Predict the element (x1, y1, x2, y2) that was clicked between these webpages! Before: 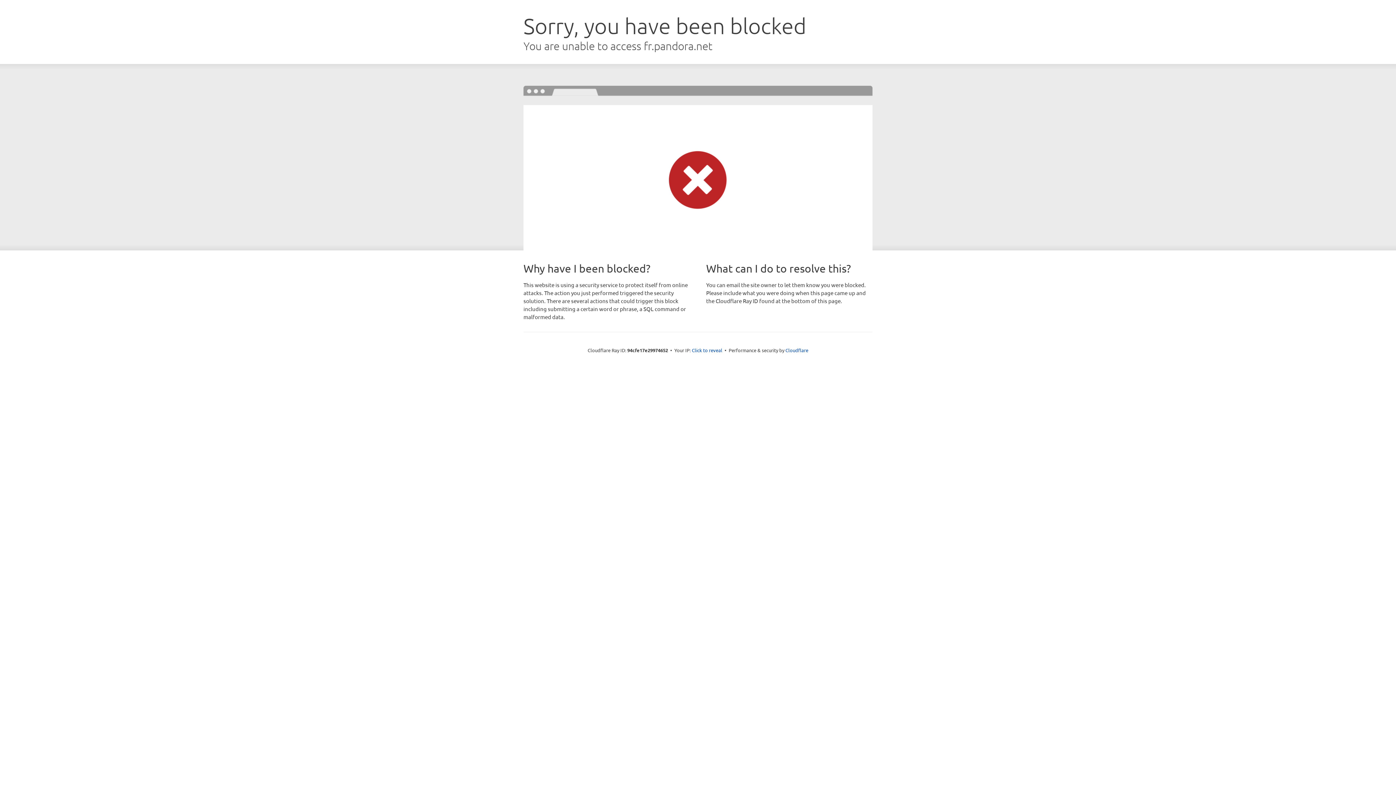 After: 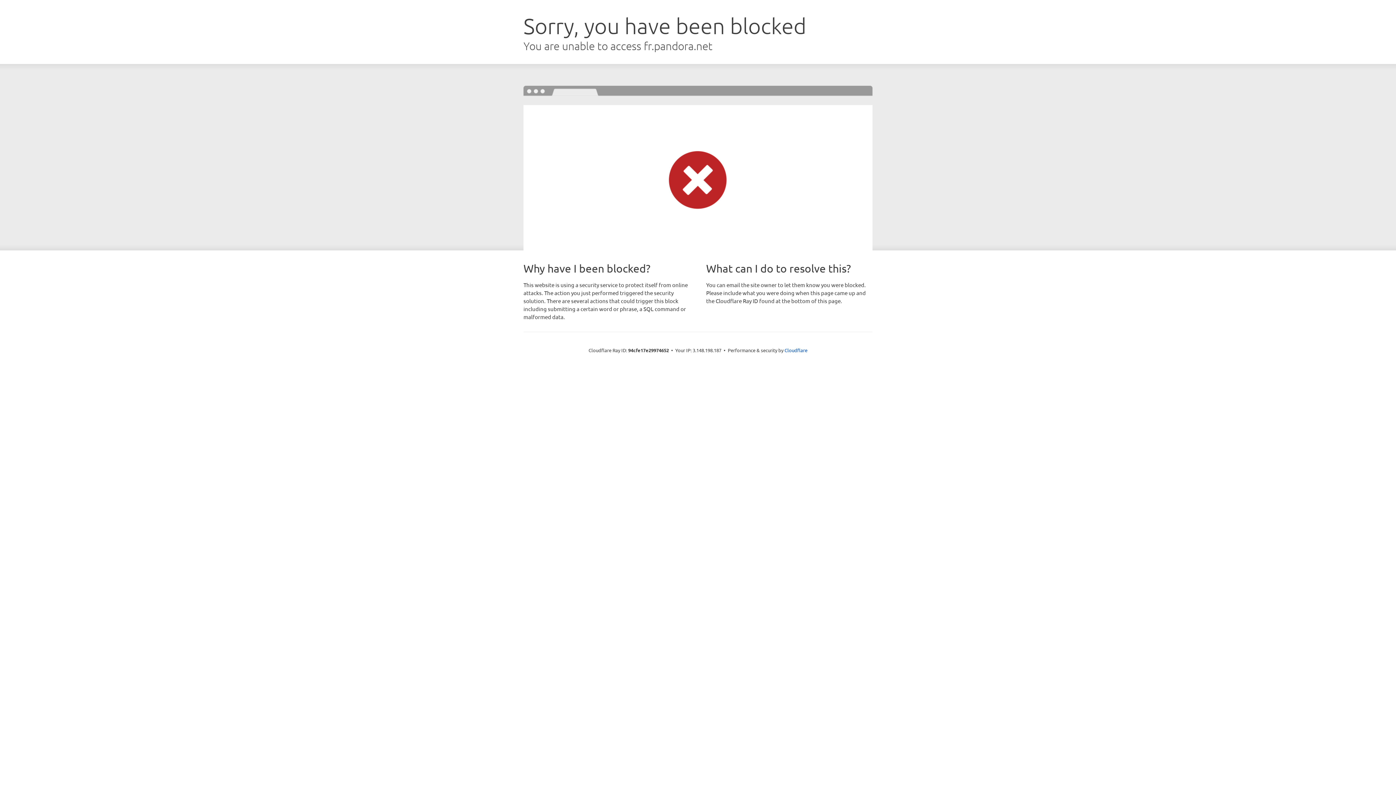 Action: bbox: (692, 346, 722, 353) label: Click to reveal